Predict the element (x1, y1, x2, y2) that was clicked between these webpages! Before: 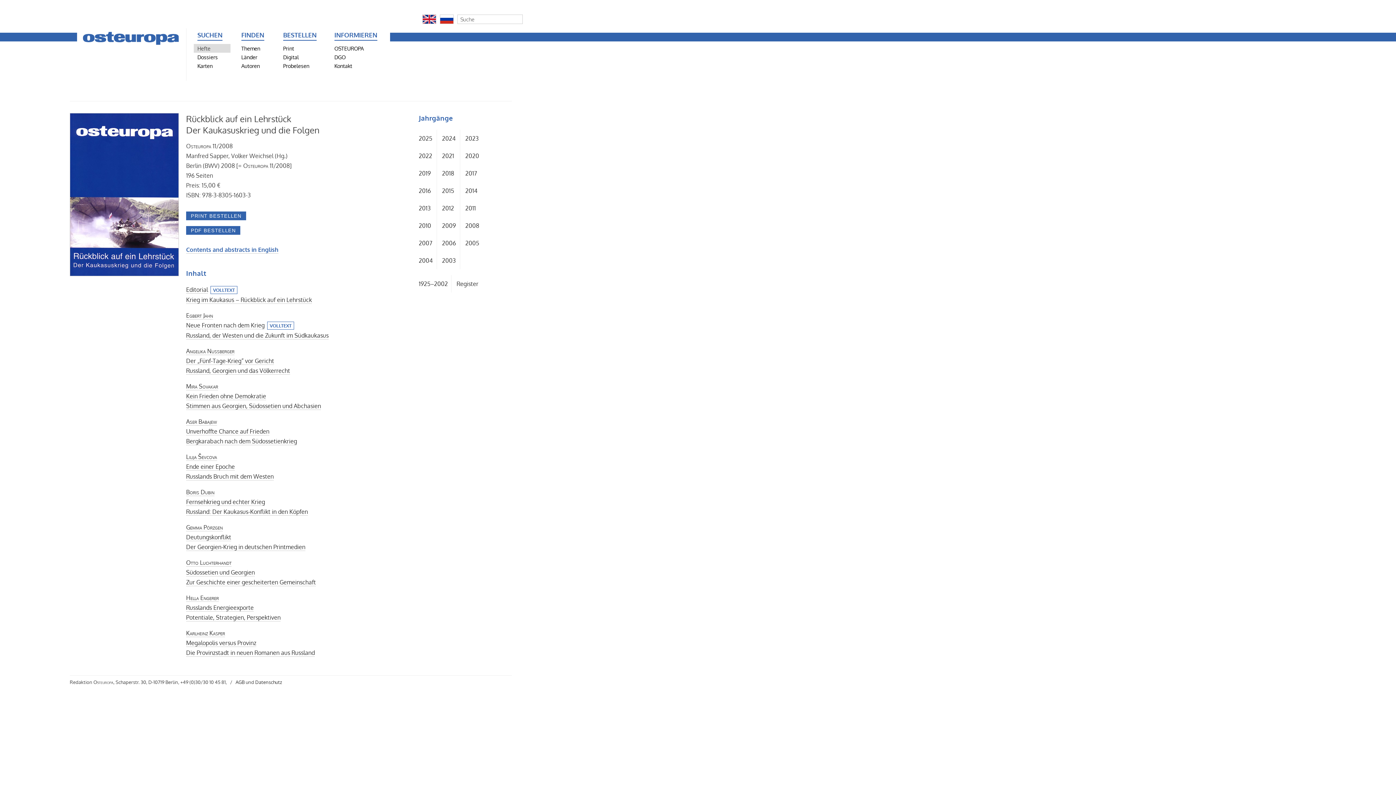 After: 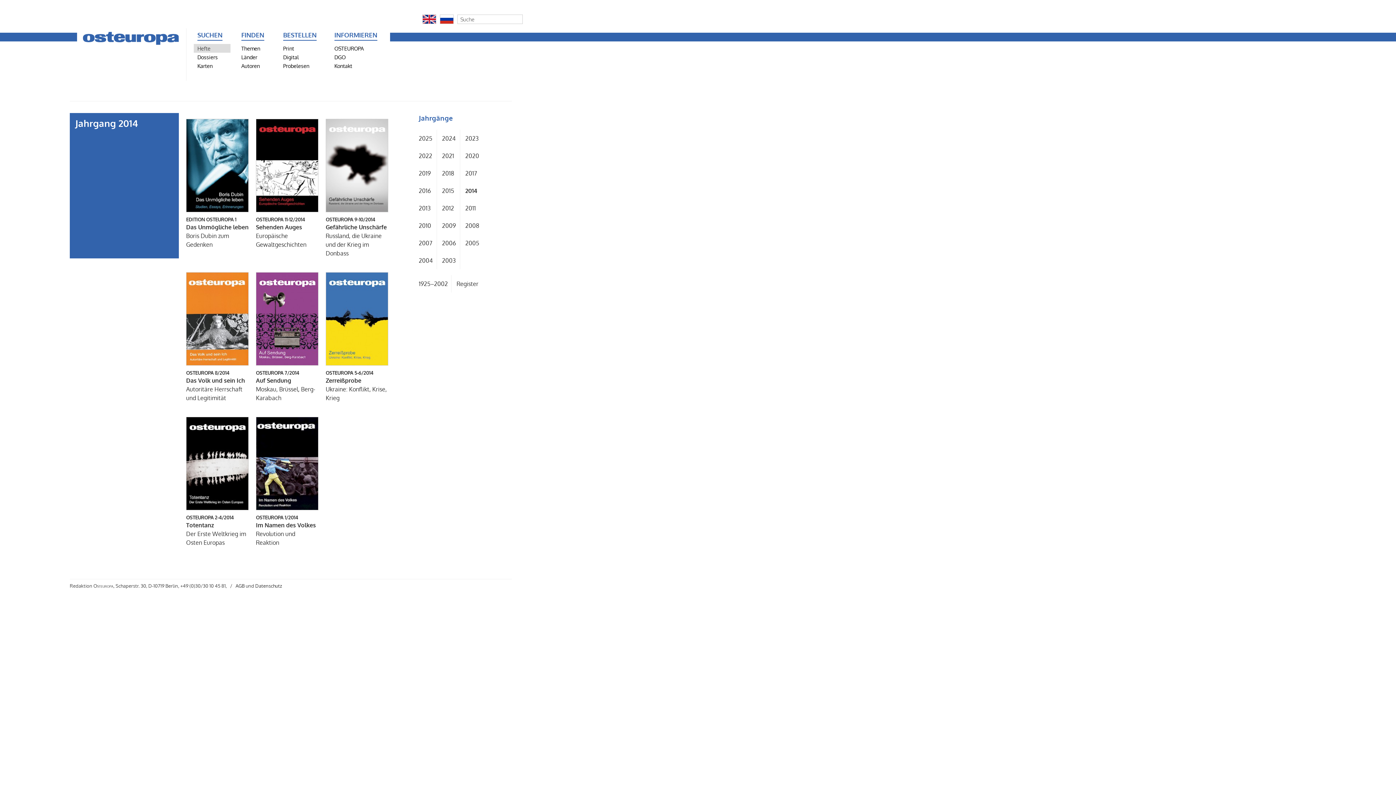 Action: bbox: (465, 184, 483, 196) label: 2014